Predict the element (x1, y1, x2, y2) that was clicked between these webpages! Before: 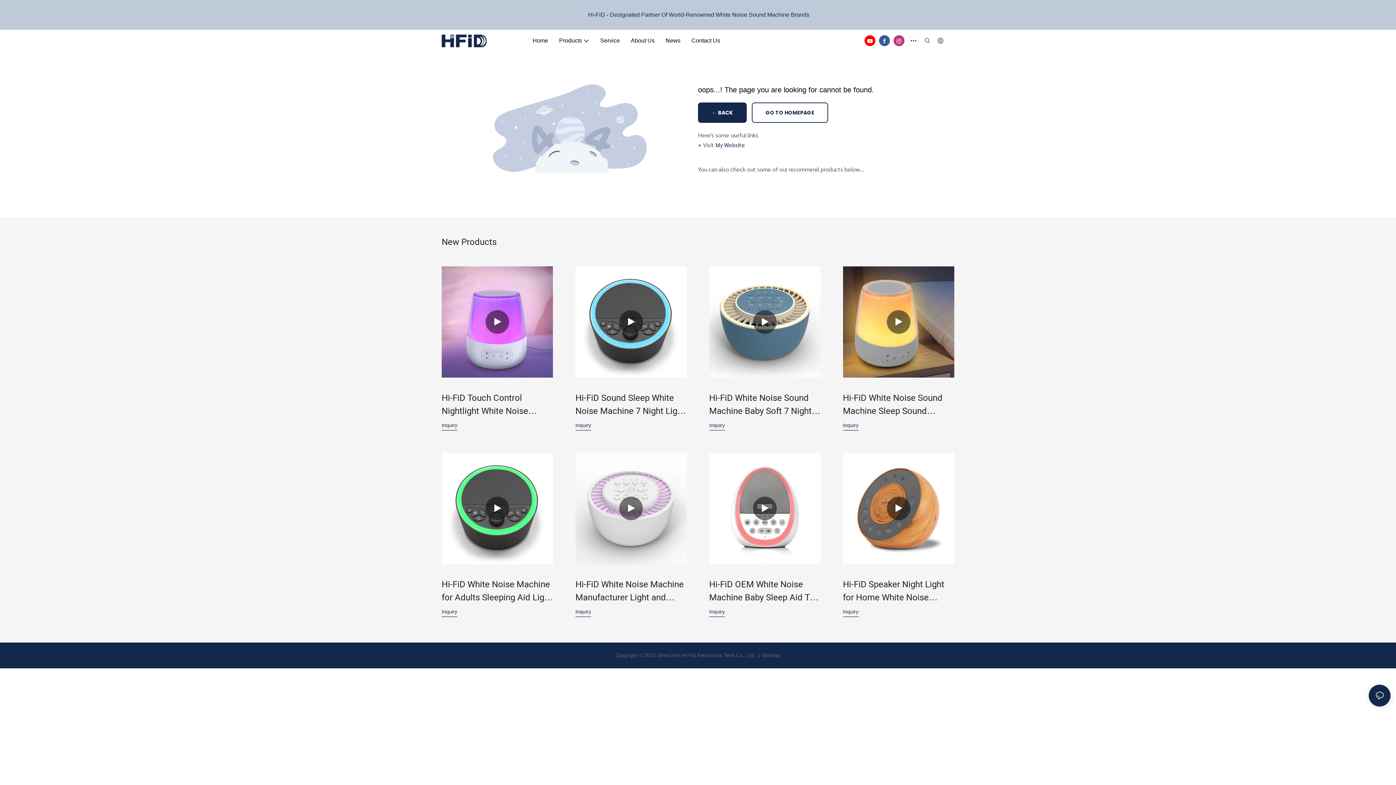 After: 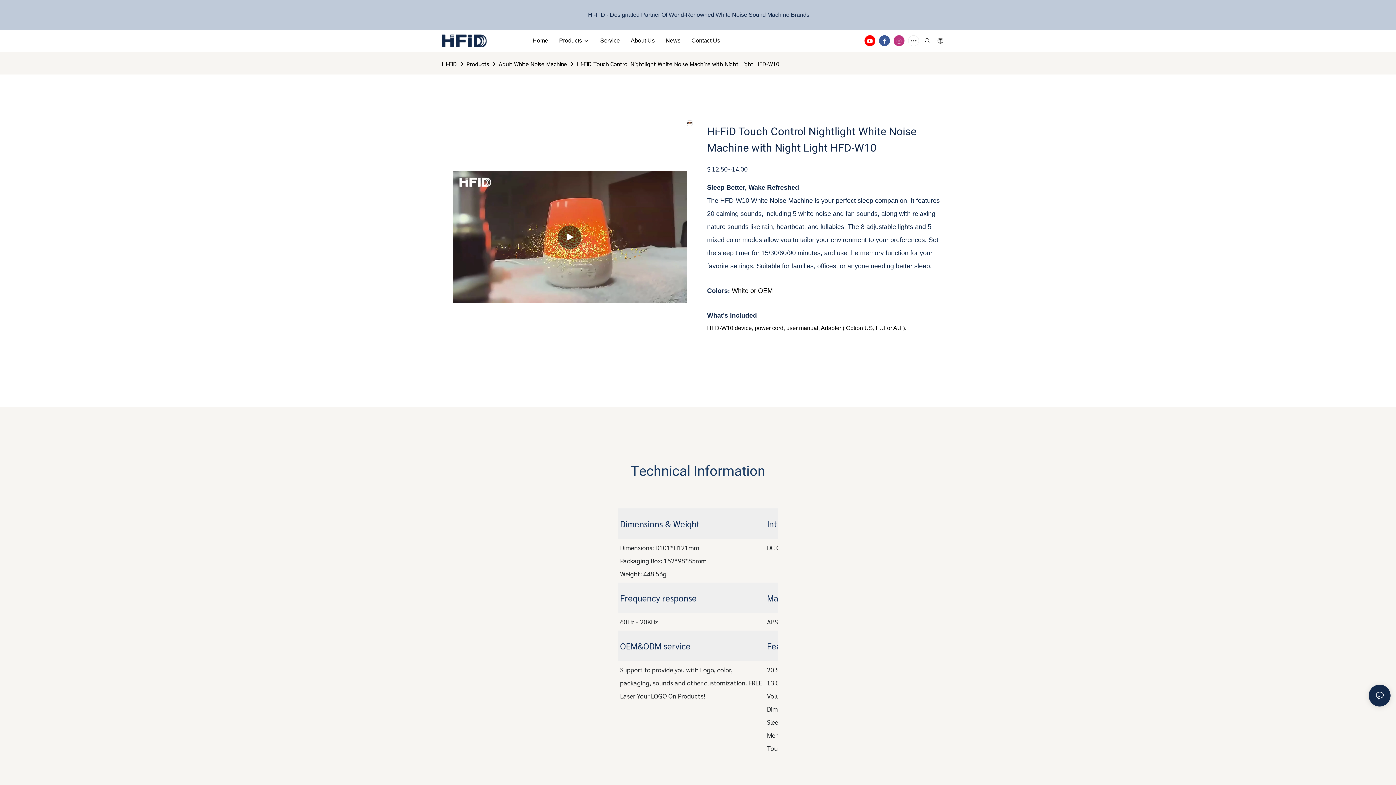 Action: label: Inquiry bbox: (441, 321, 457, 327)